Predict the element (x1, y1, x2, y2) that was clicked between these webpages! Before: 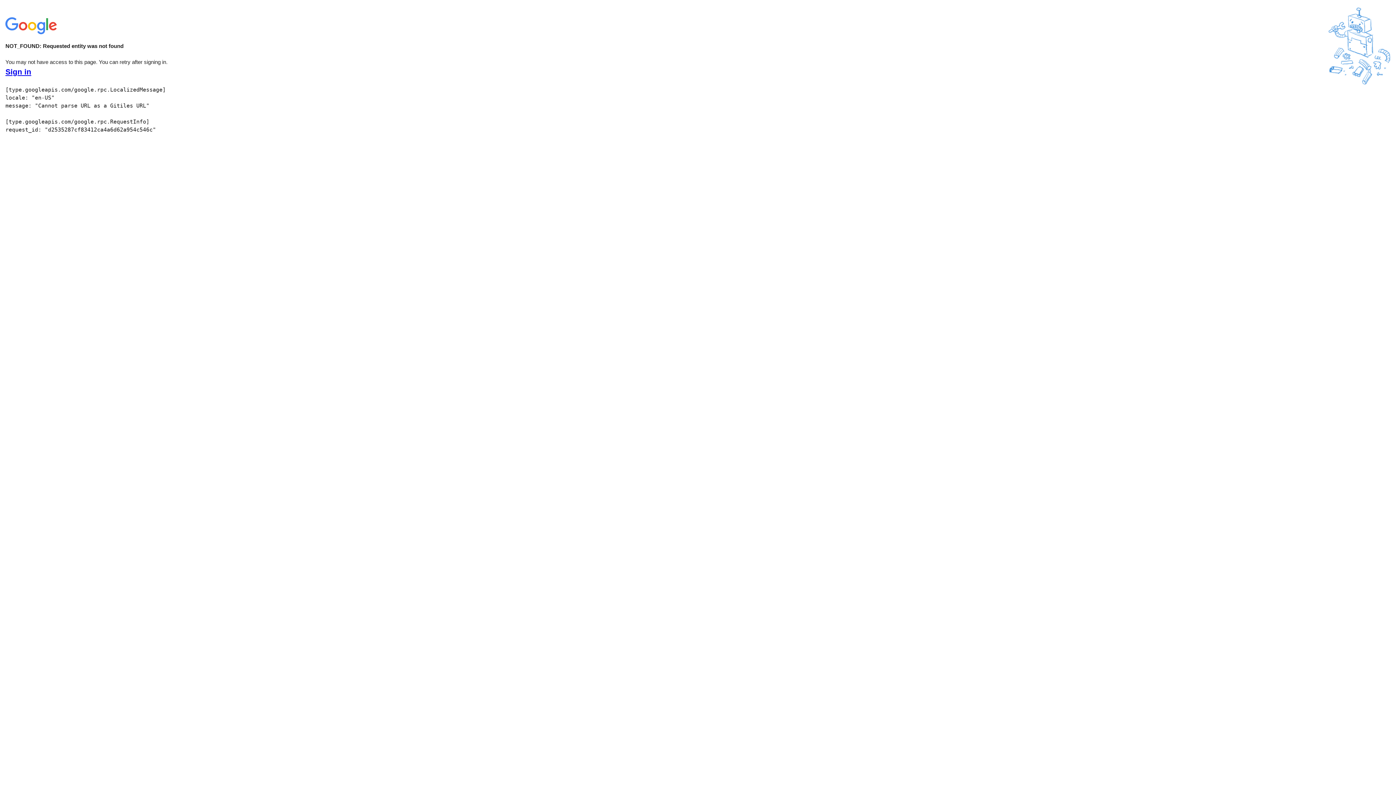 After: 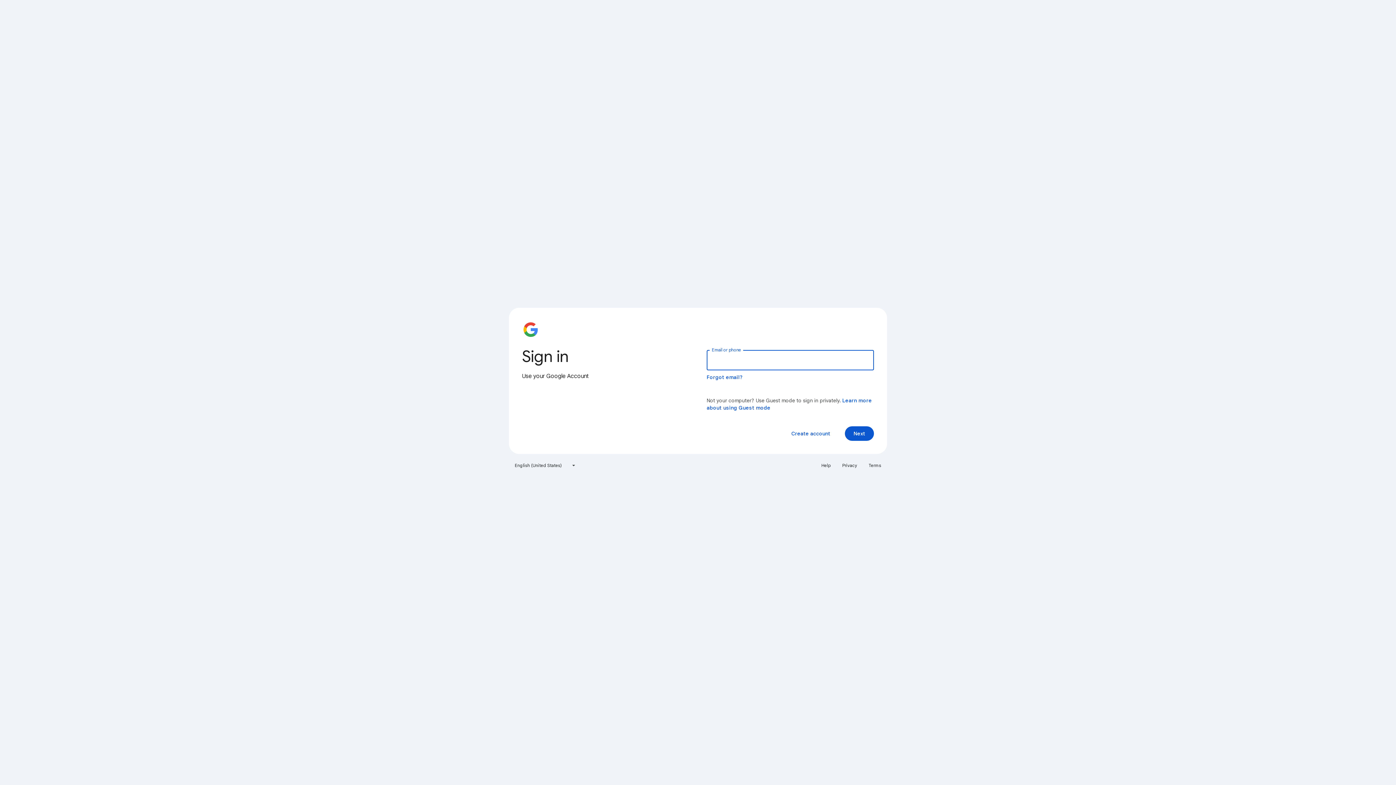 Action: label: Sign in bbox: (5, 68, 31, 76)